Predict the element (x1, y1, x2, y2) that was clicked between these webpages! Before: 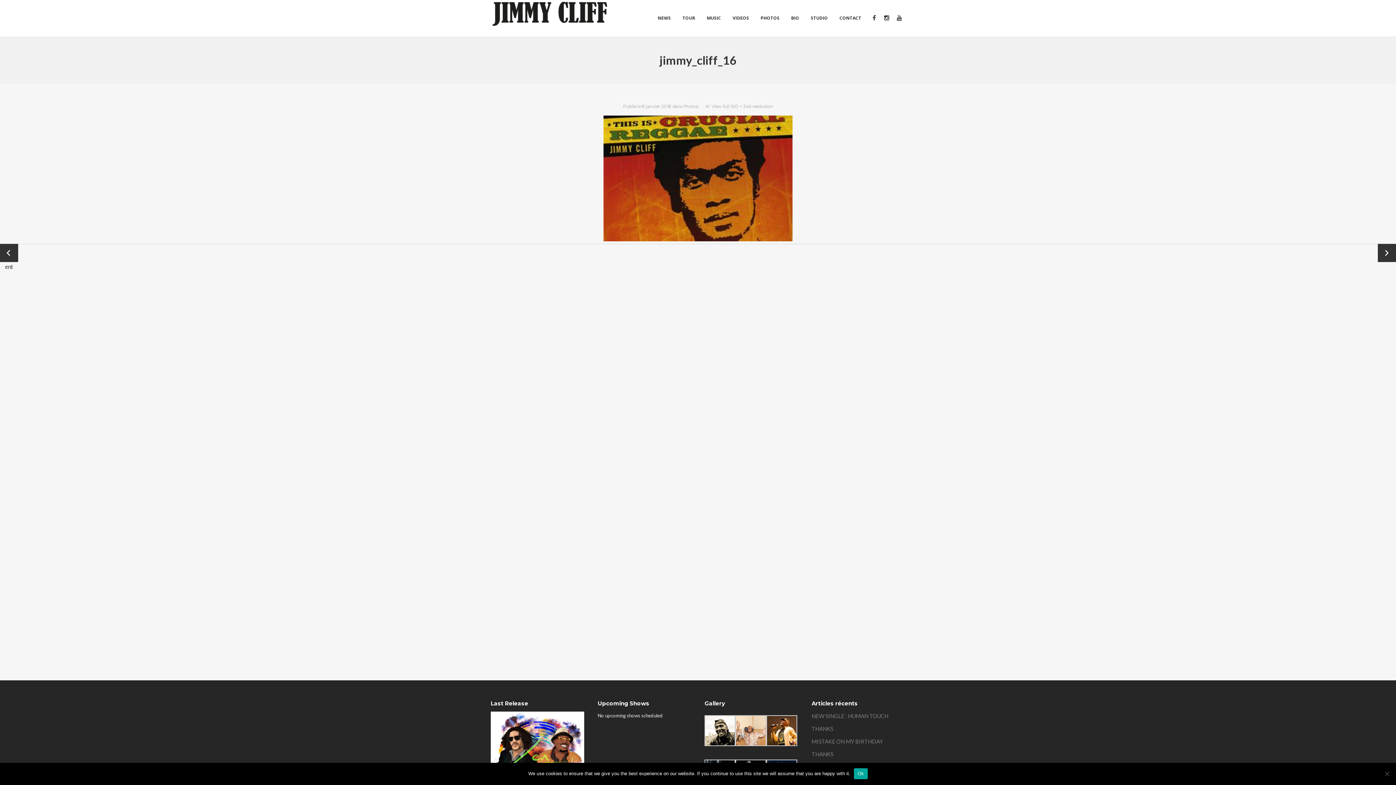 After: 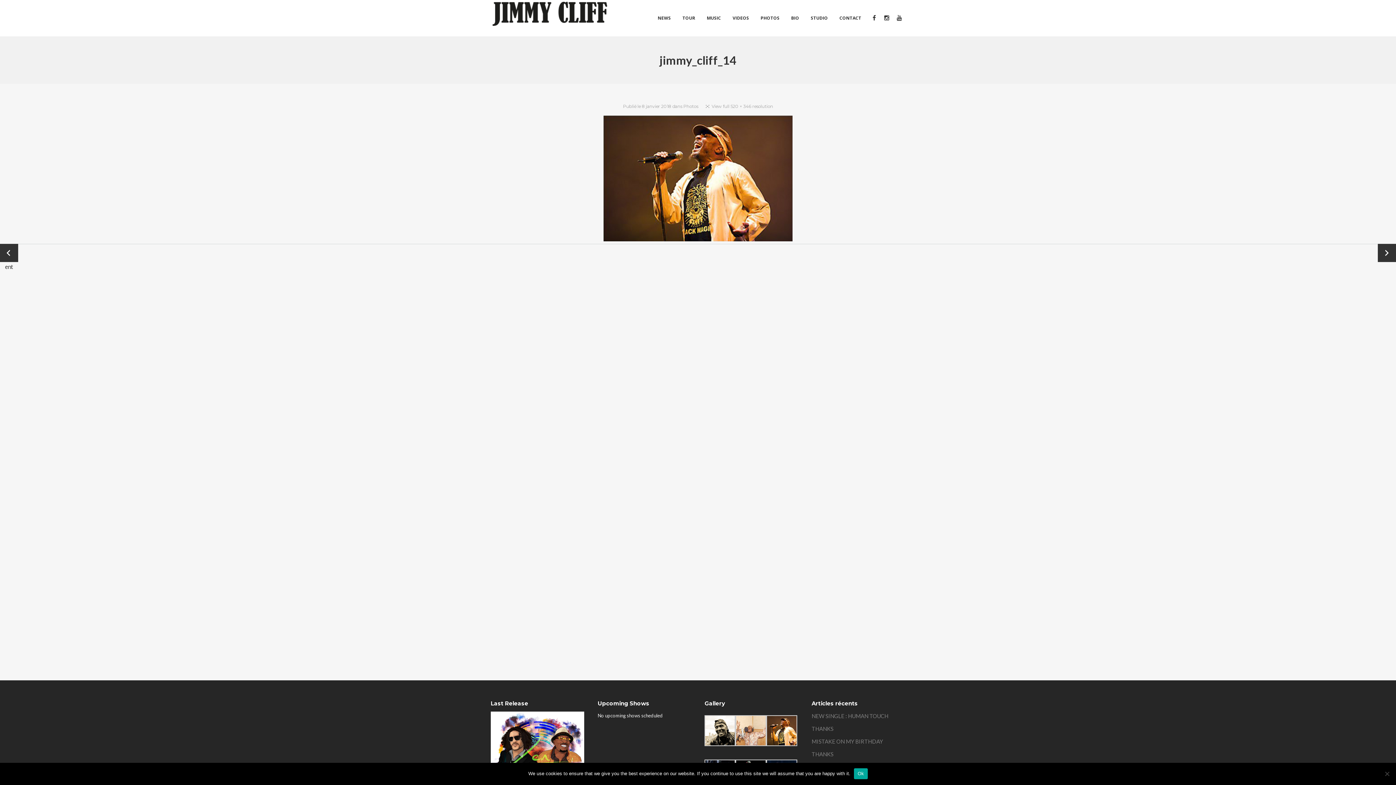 Action: bbox: (766, 741, 797, 747)